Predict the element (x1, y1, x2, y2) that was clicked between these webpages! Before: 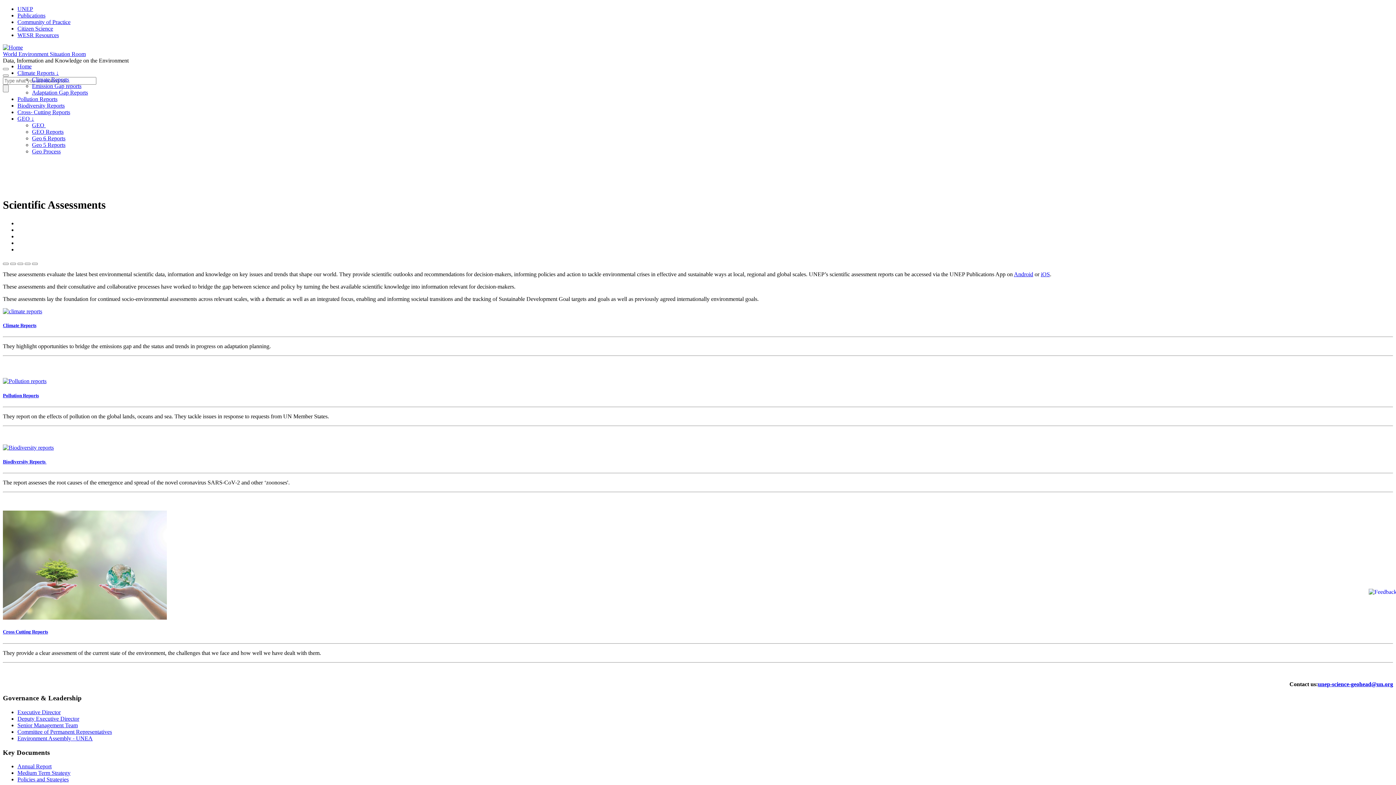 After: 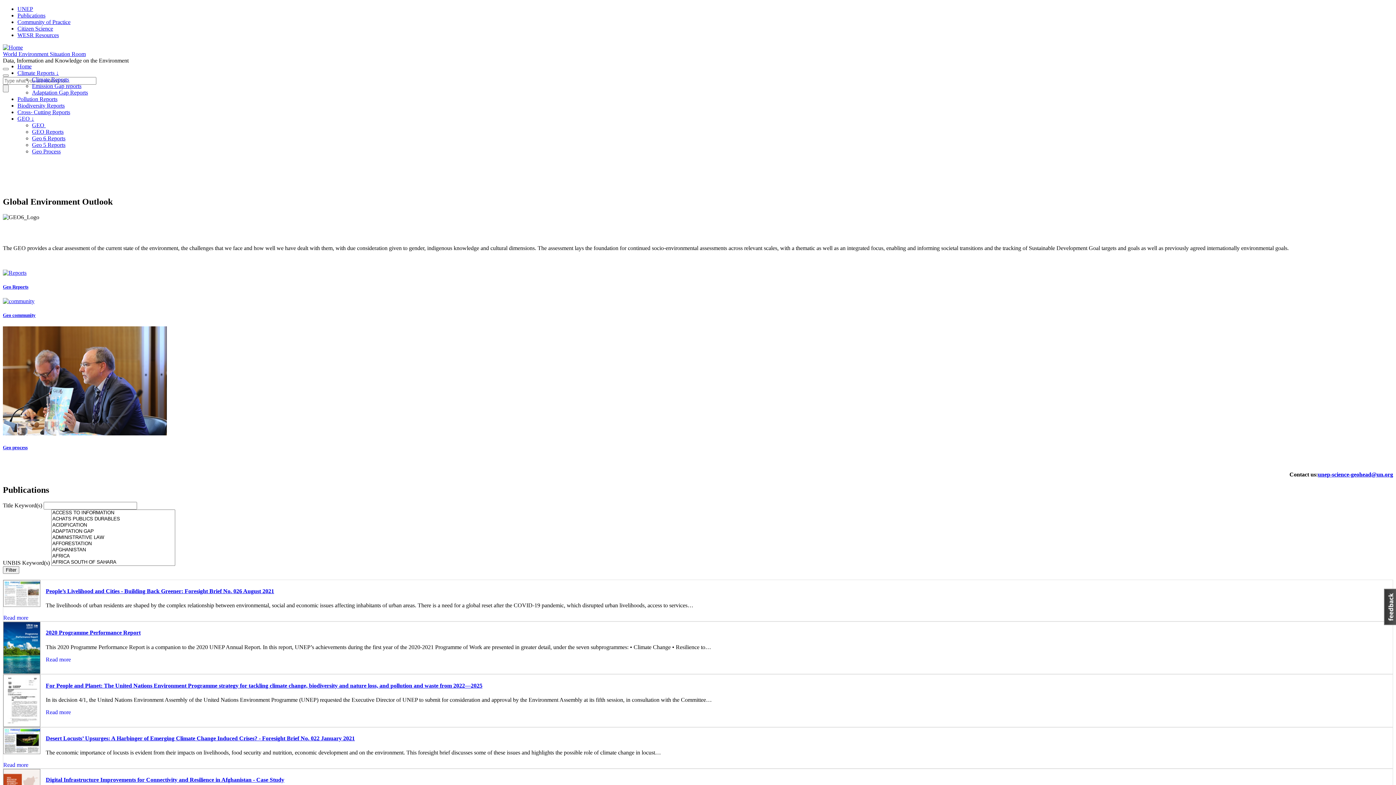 Action: label: GEO ↓ bbox: (17, 115, 34, 121)